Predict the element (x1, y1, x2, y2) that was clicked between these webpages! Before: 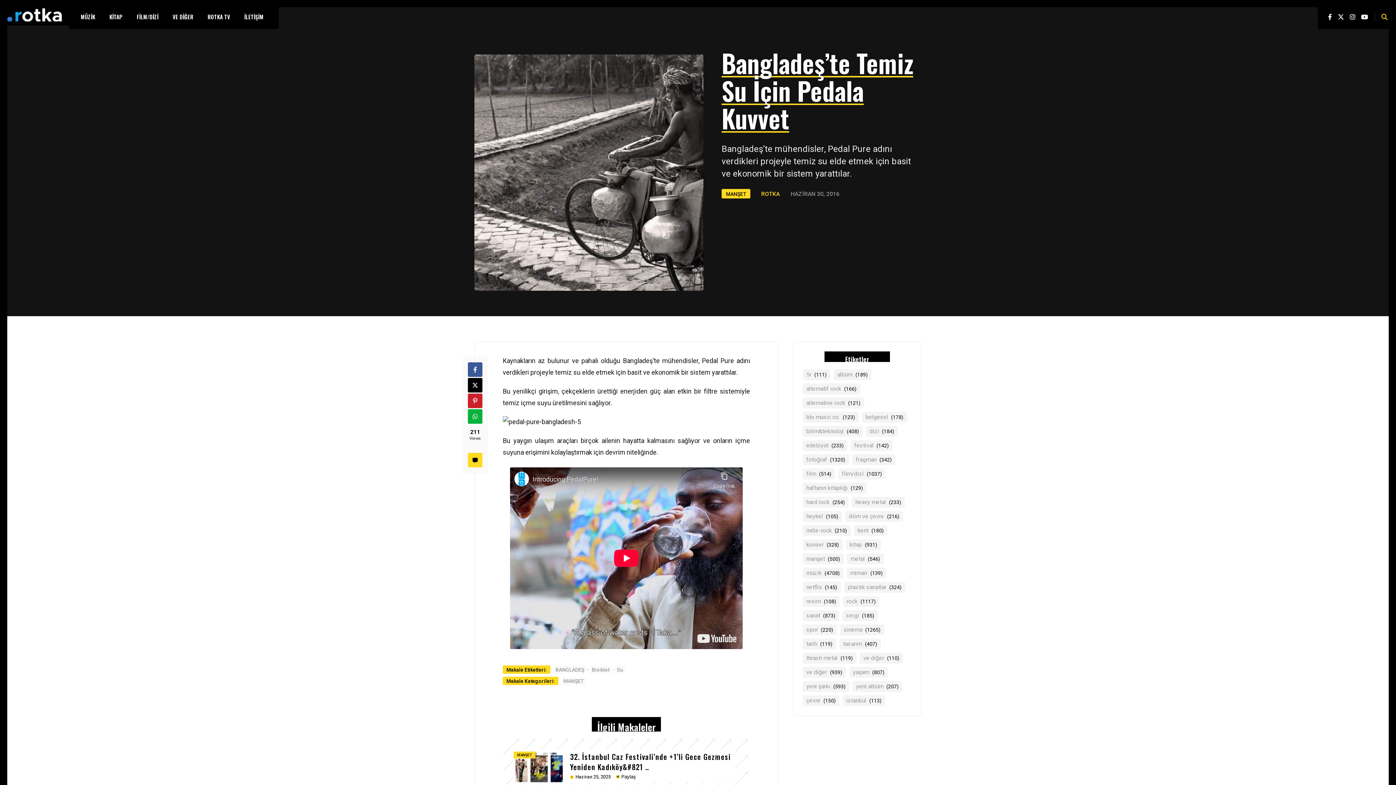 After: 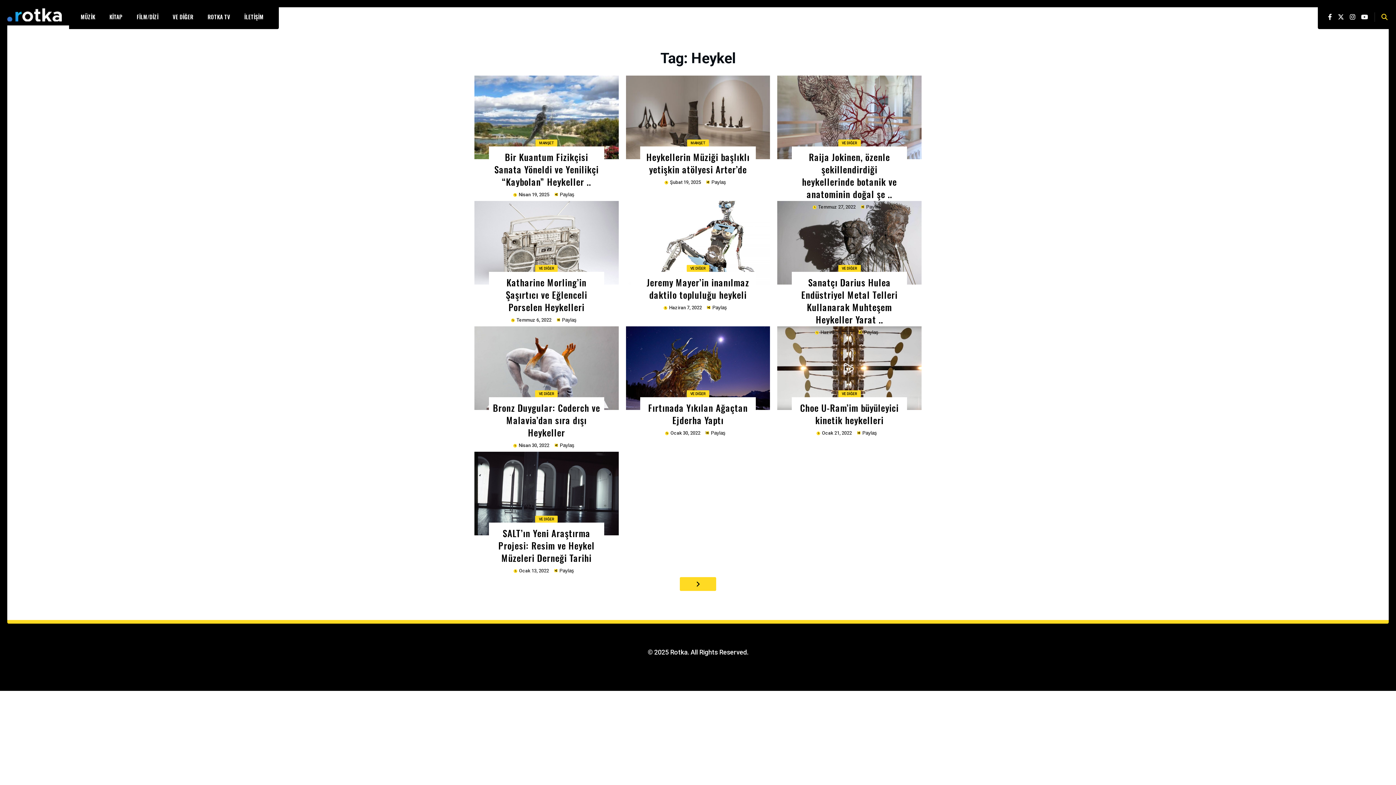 Action: bbox: (802, 511, 842, 522) label: Heykel (105 öge)